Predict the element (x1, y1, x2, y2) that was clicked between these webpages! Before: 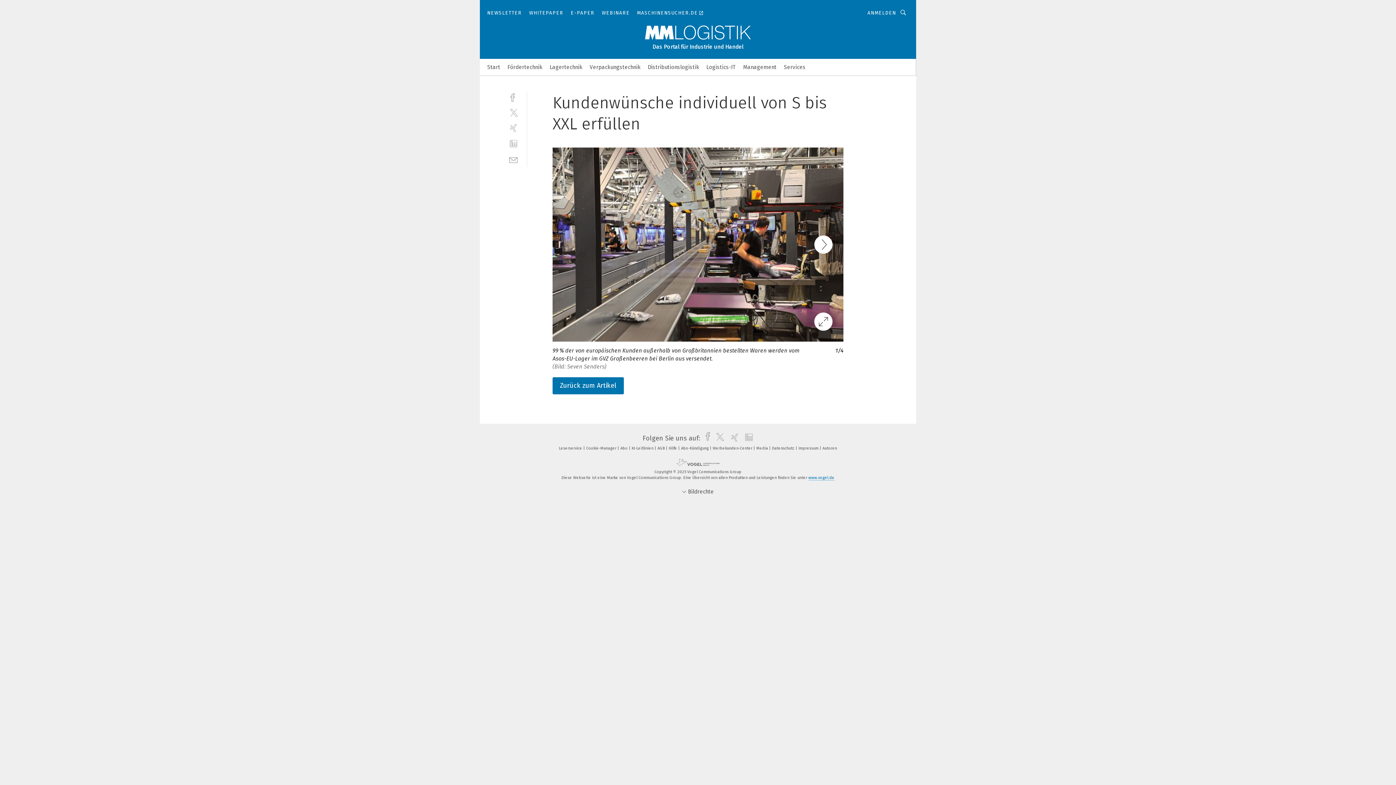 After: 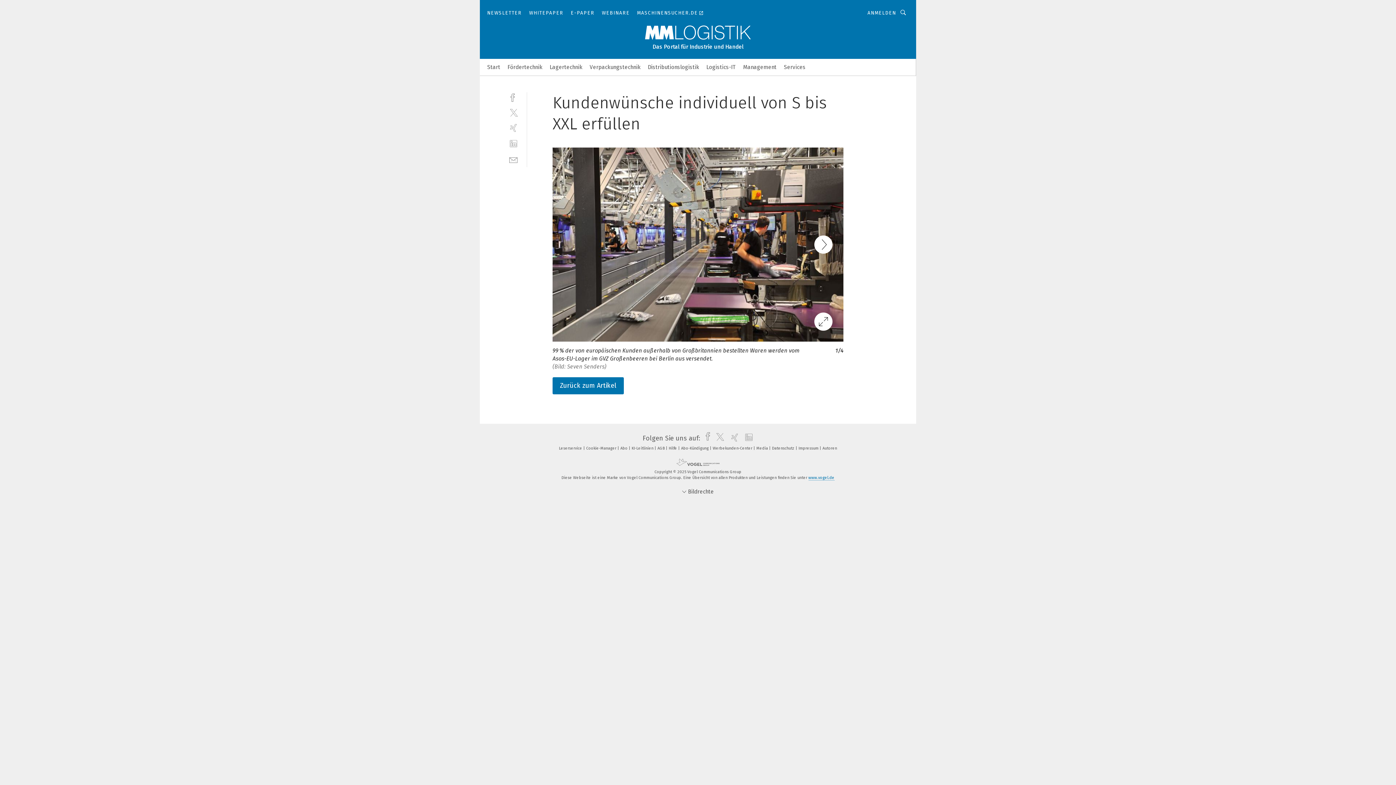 Action: bbox: (487, 458, 909, 467)